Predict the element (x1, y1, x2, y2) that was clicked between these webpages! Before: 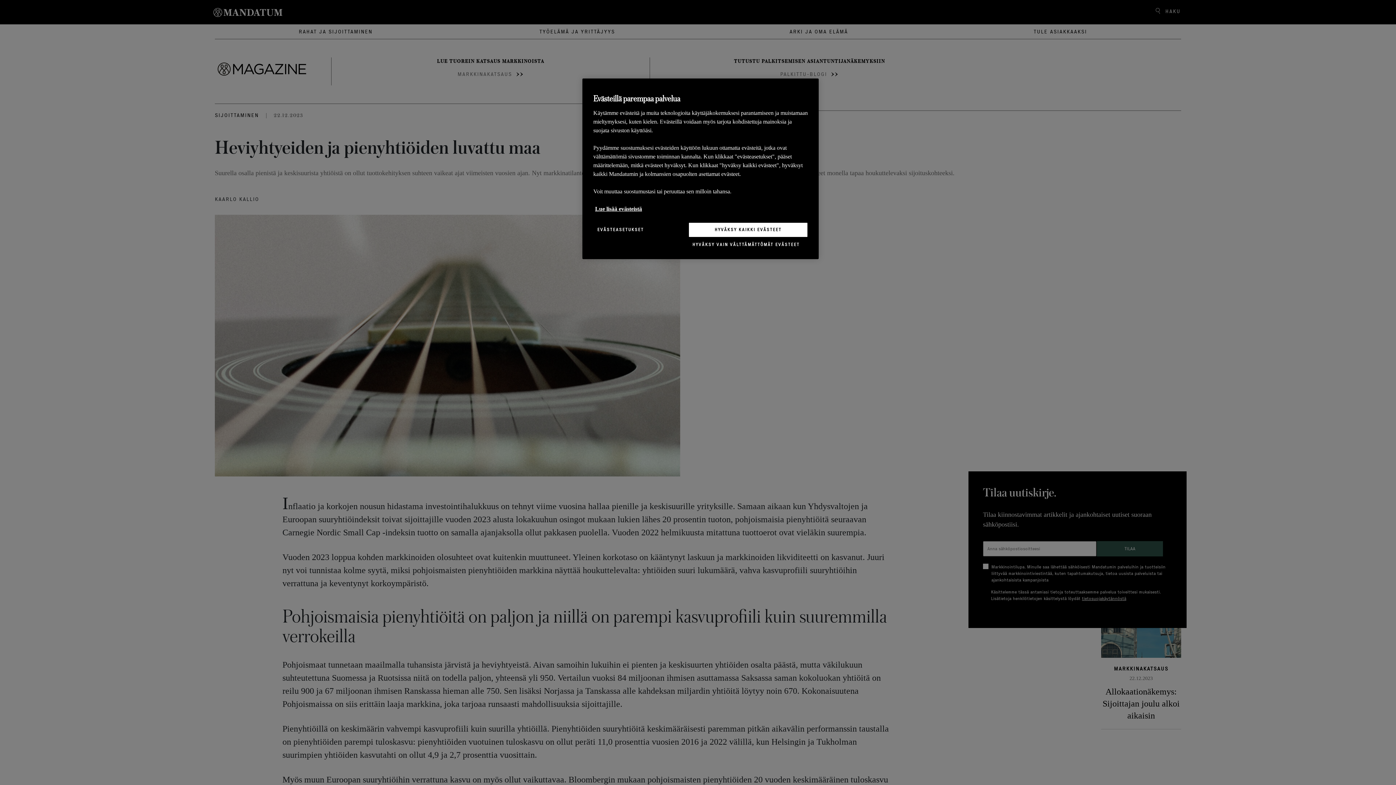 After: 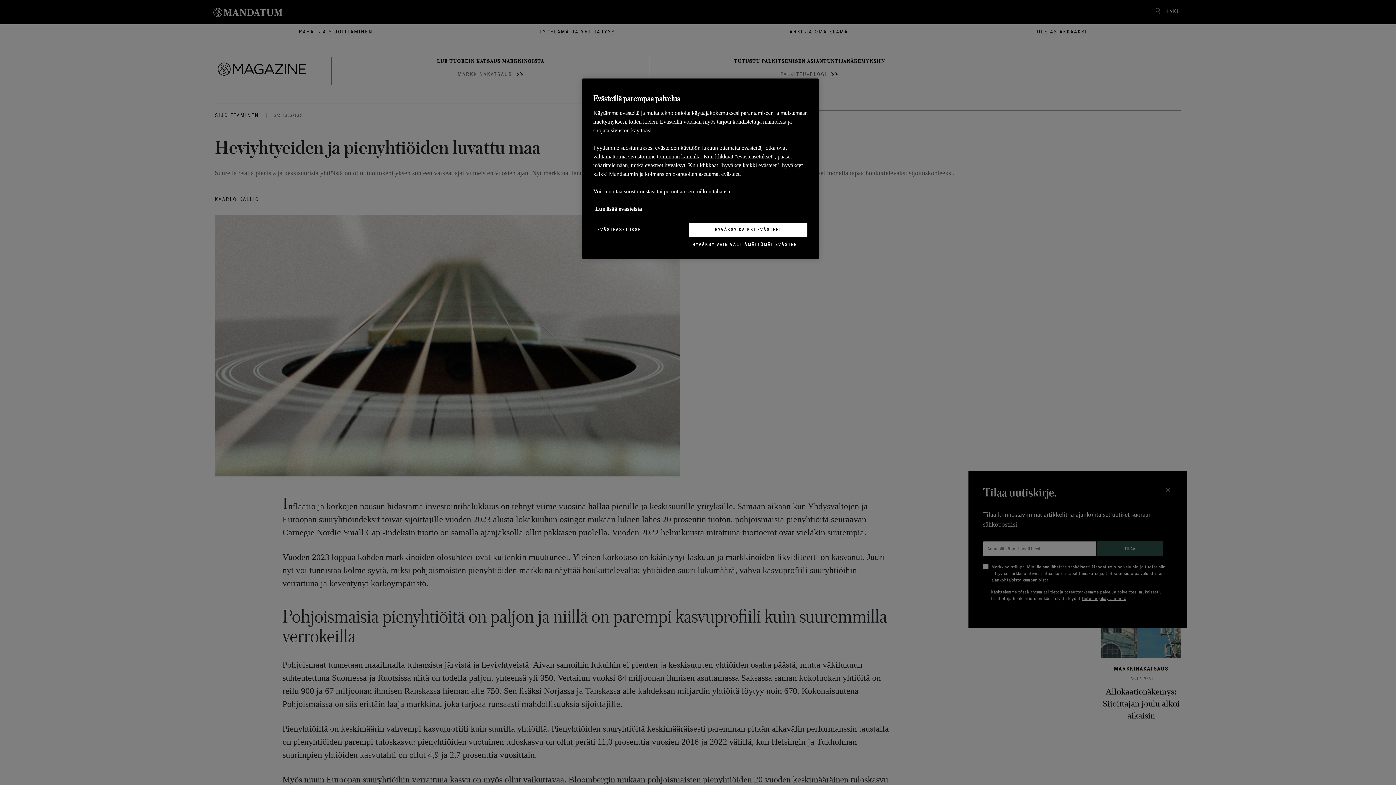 Action: label: Lisätietoja yksityisyydestäsi, avautuu uuteen välilehteen bbox: (595, 205, 642, 212)